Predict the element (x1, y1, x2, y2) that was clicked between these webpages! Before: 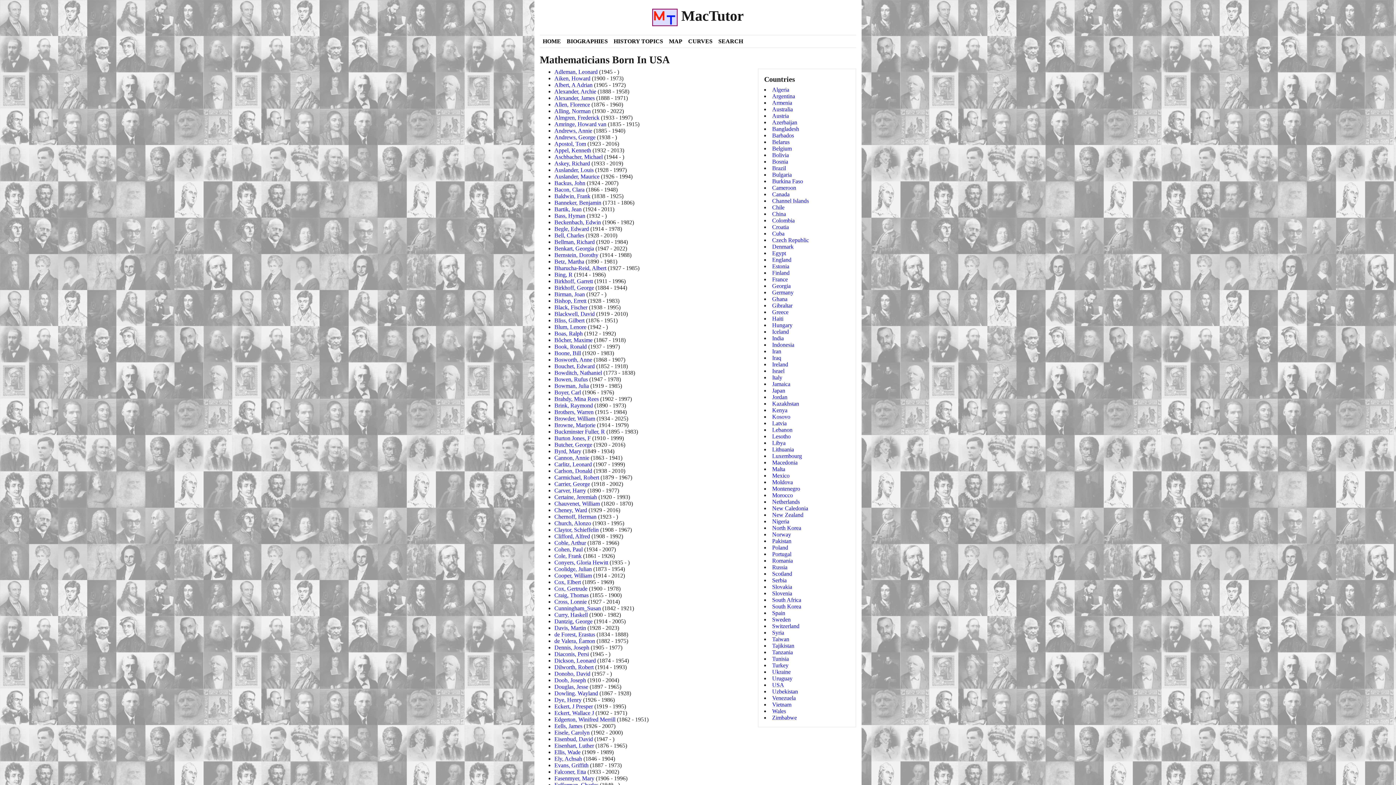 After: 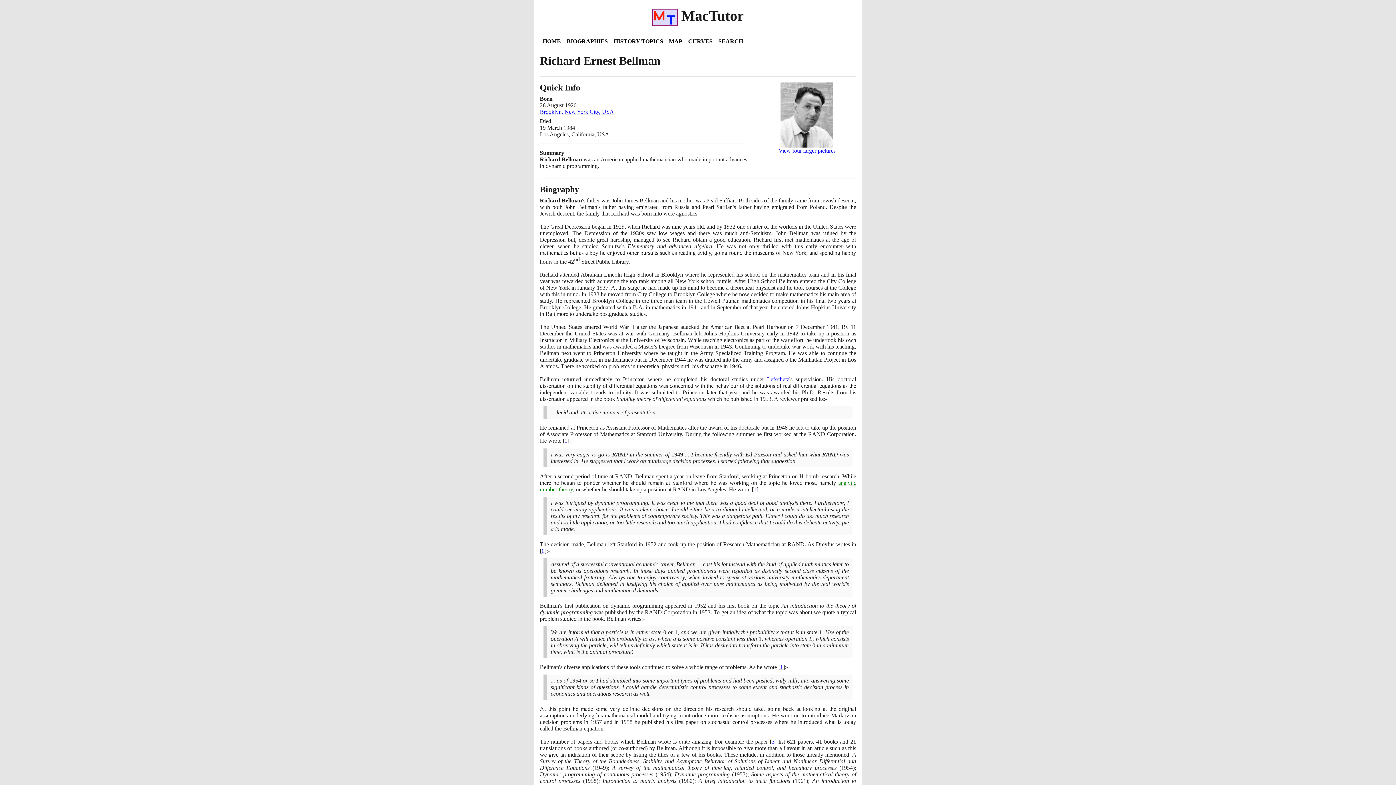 Action: label: Bellman, Richard bbox: (554, 238, 594, 245)